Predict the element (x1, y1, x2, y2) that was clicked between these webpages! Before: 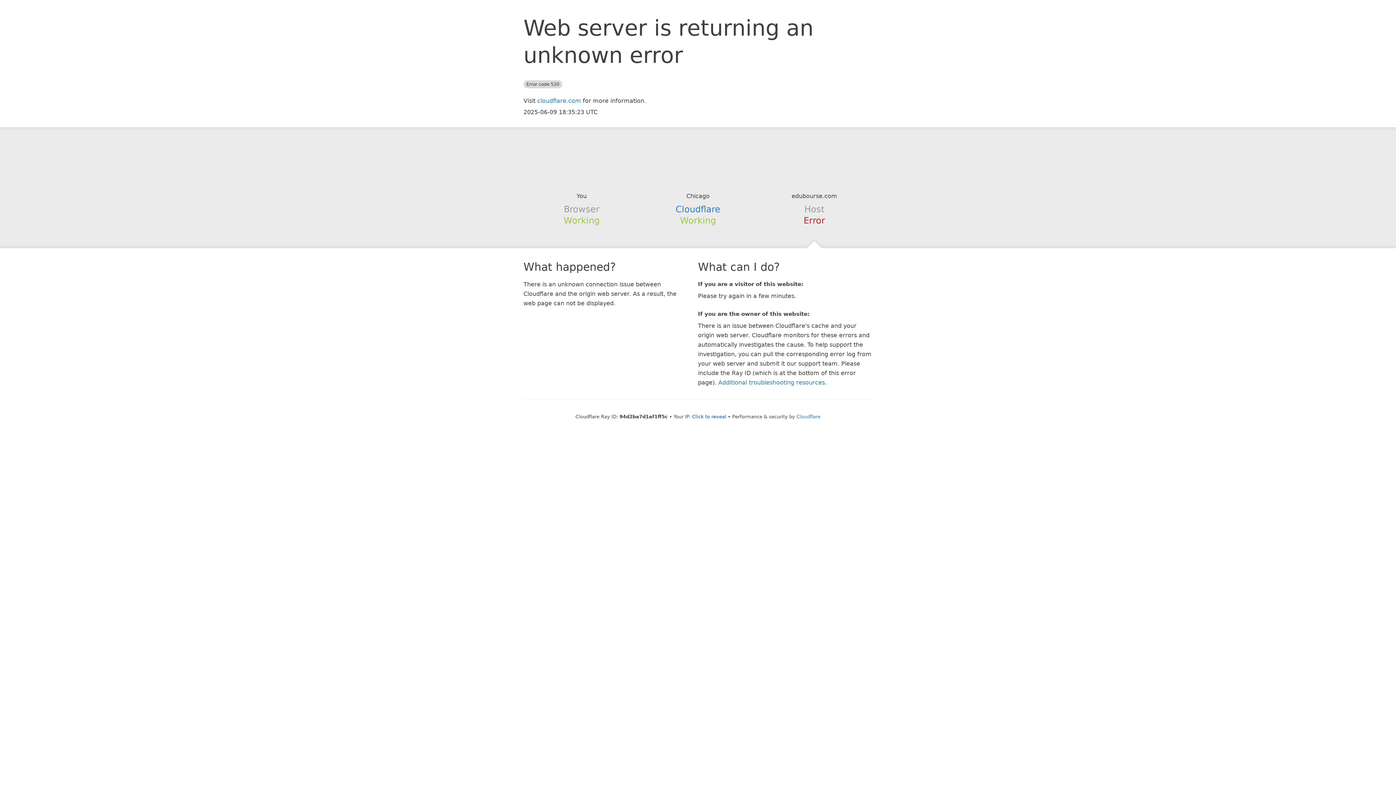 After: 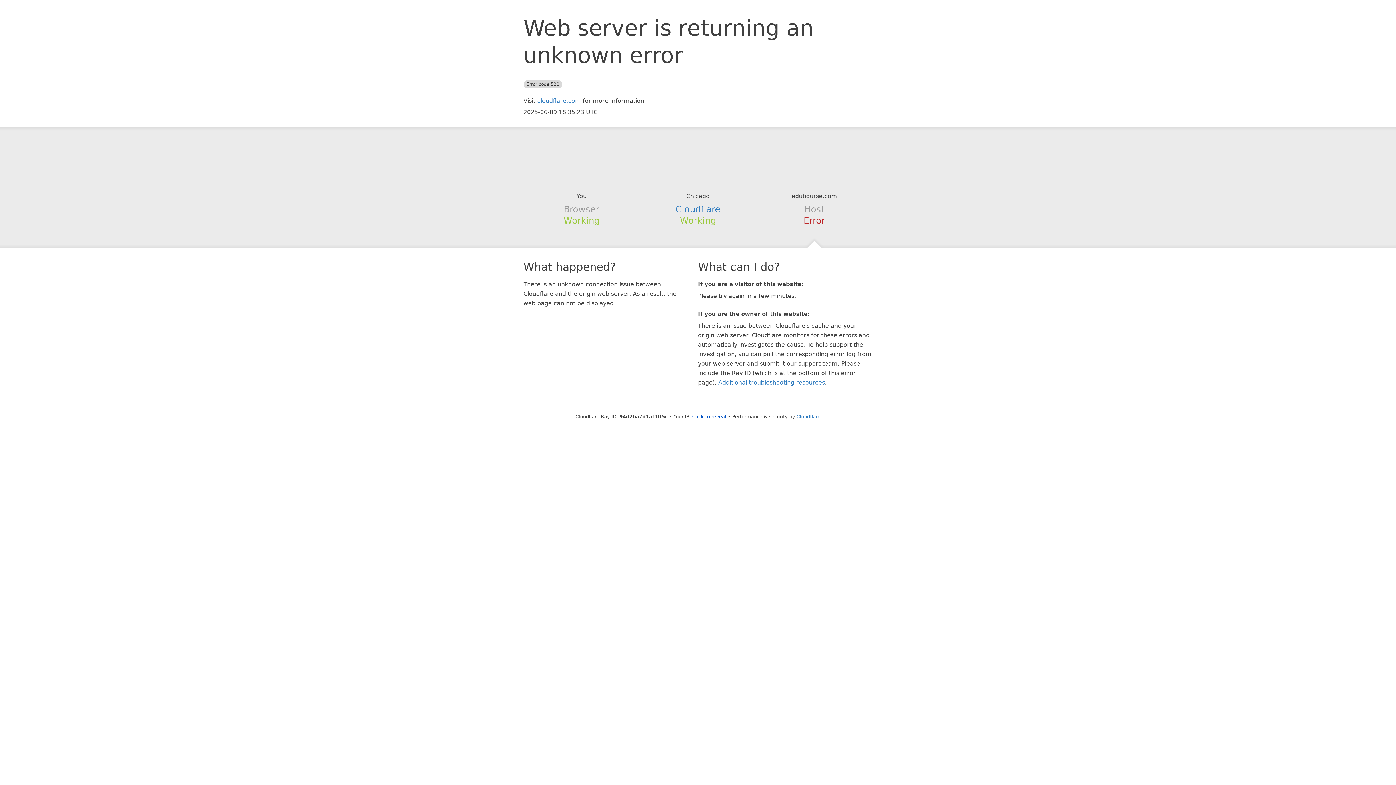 Action: bbox: (639, 148, 756, 178)